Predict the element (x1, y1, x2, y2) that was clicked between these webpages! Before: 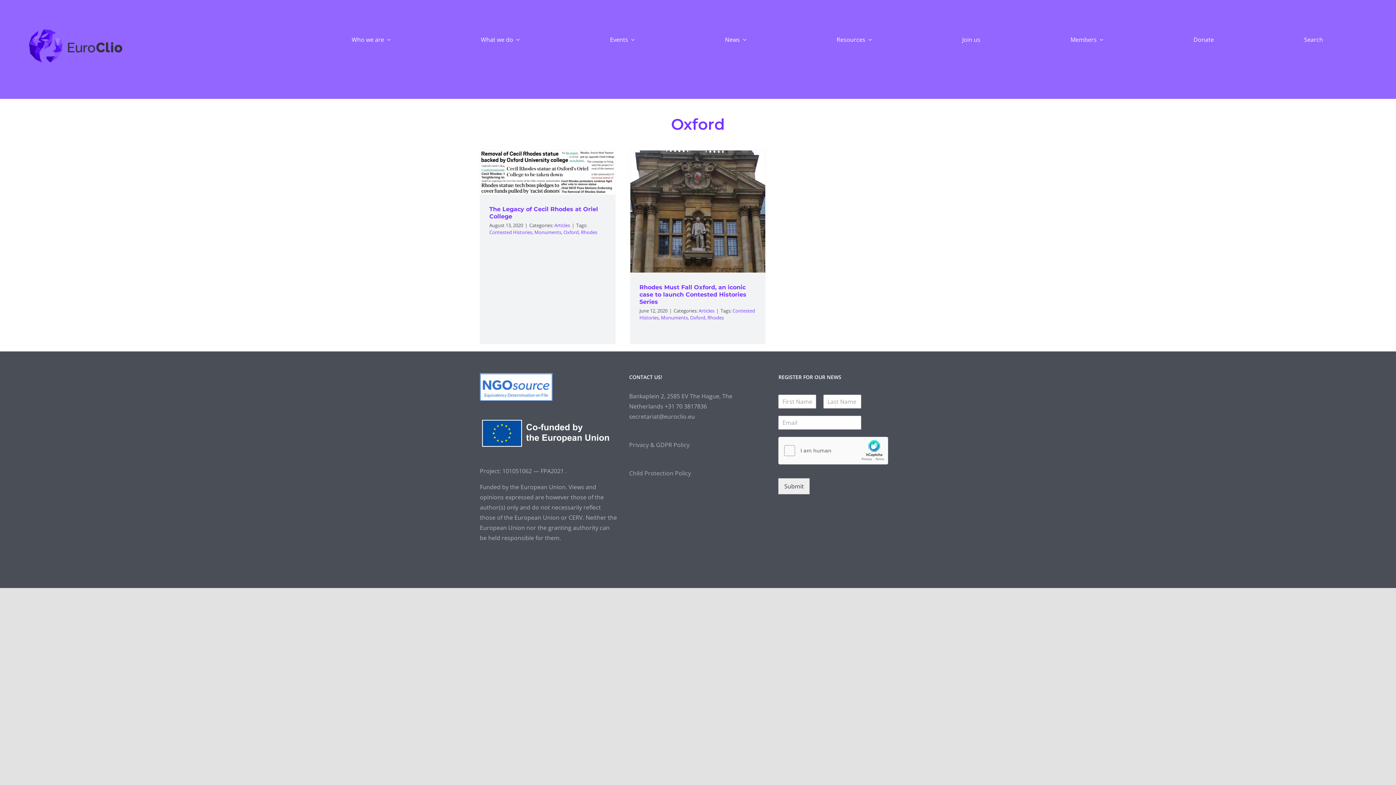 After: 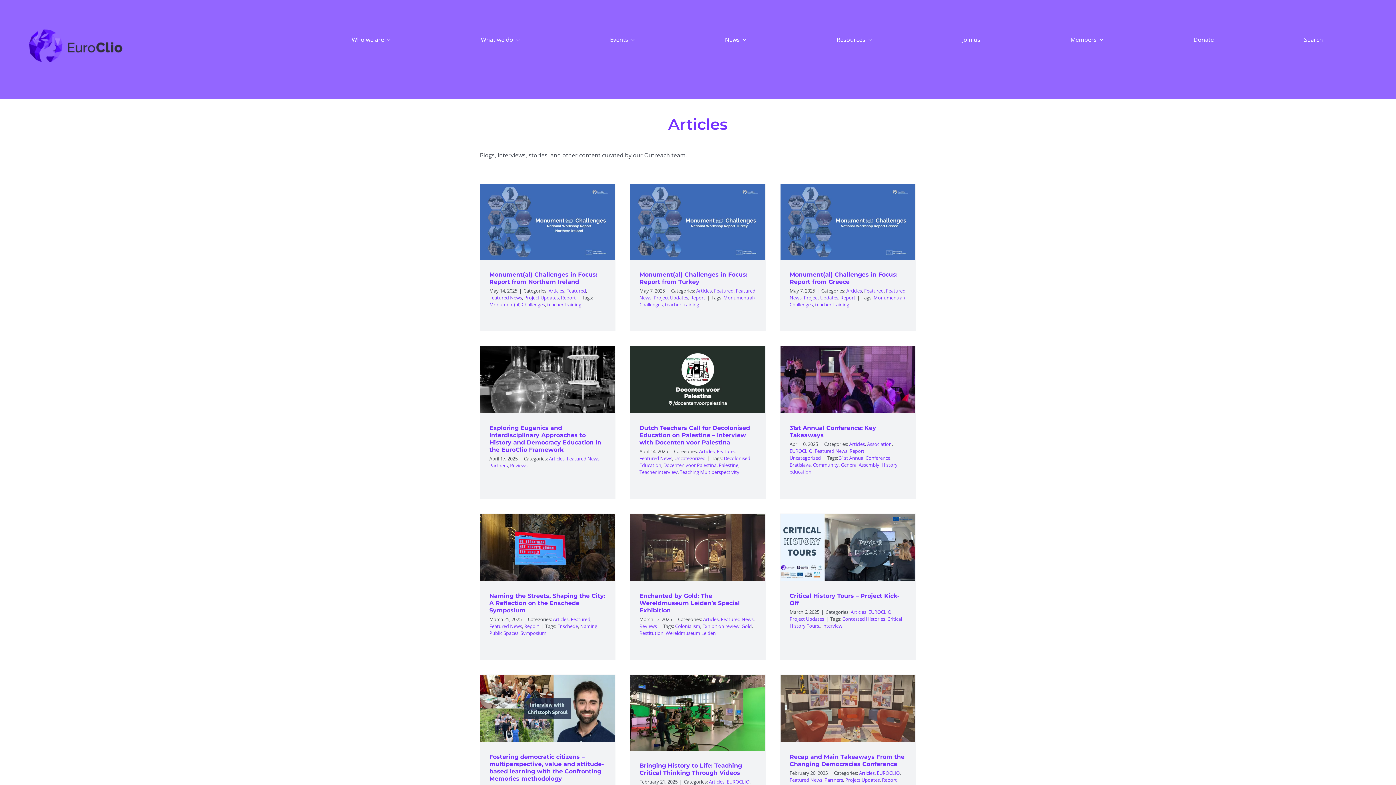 Action: label: Articles bbox: (698, 307, 714, 314)